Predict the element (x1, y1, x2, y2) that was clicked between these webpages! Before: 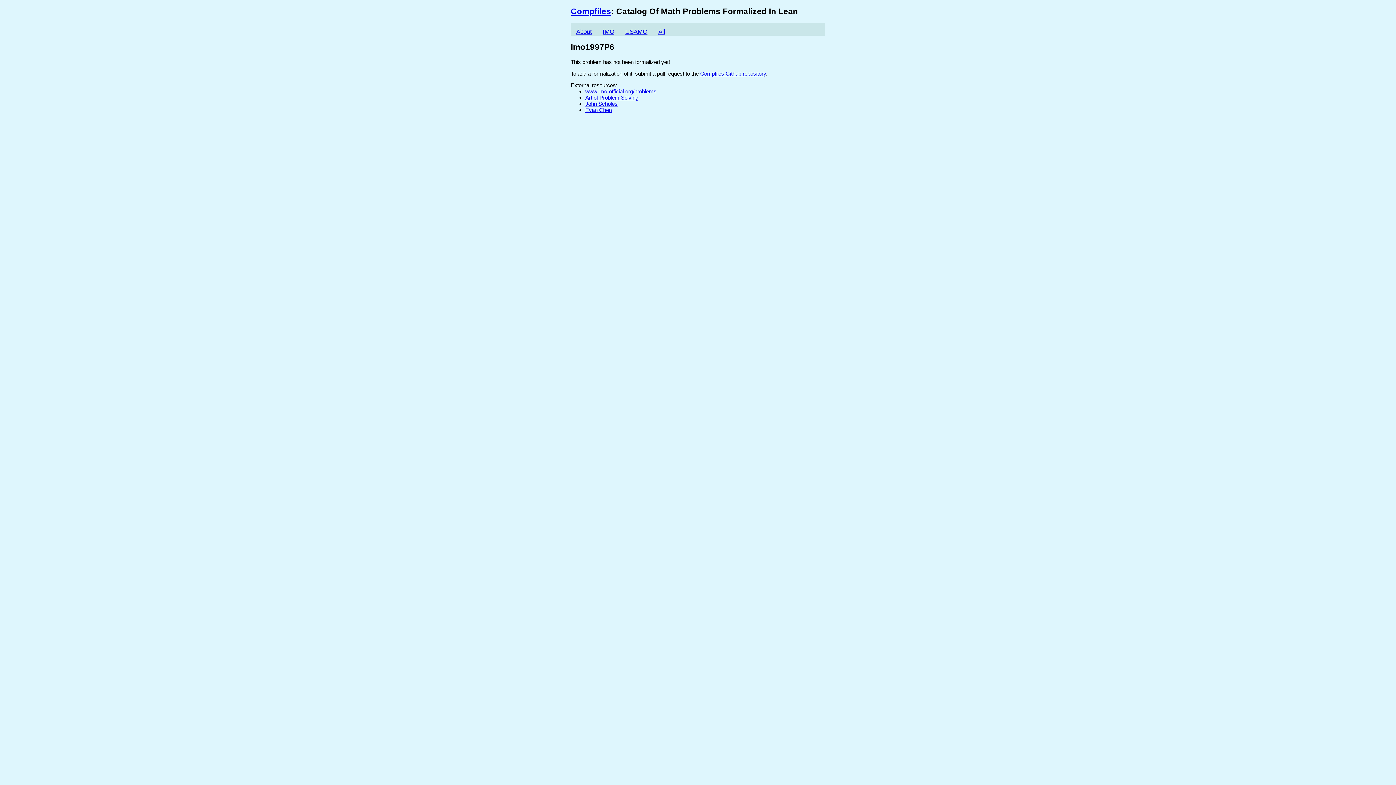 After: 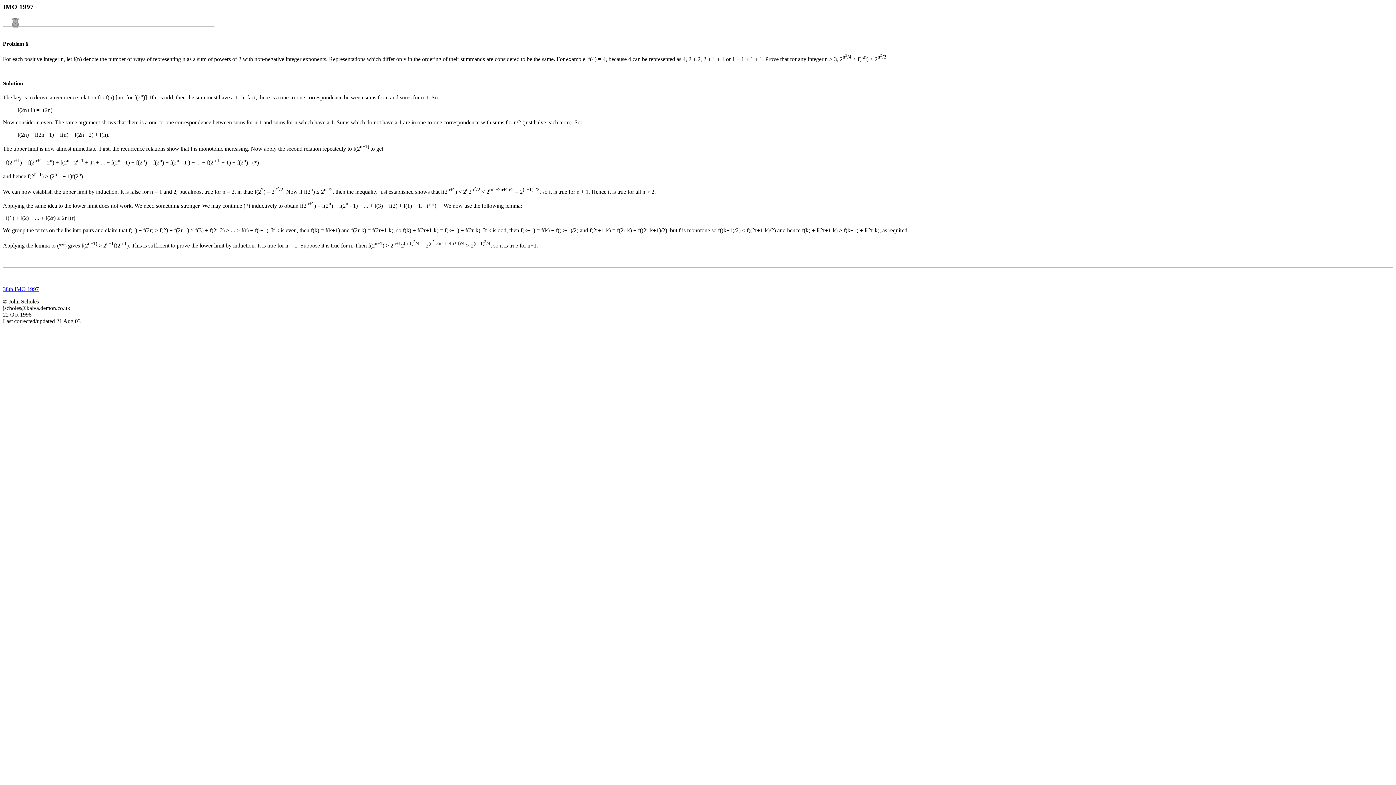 Action: label: John Scholes bbox: (585, 100, 617, 106)